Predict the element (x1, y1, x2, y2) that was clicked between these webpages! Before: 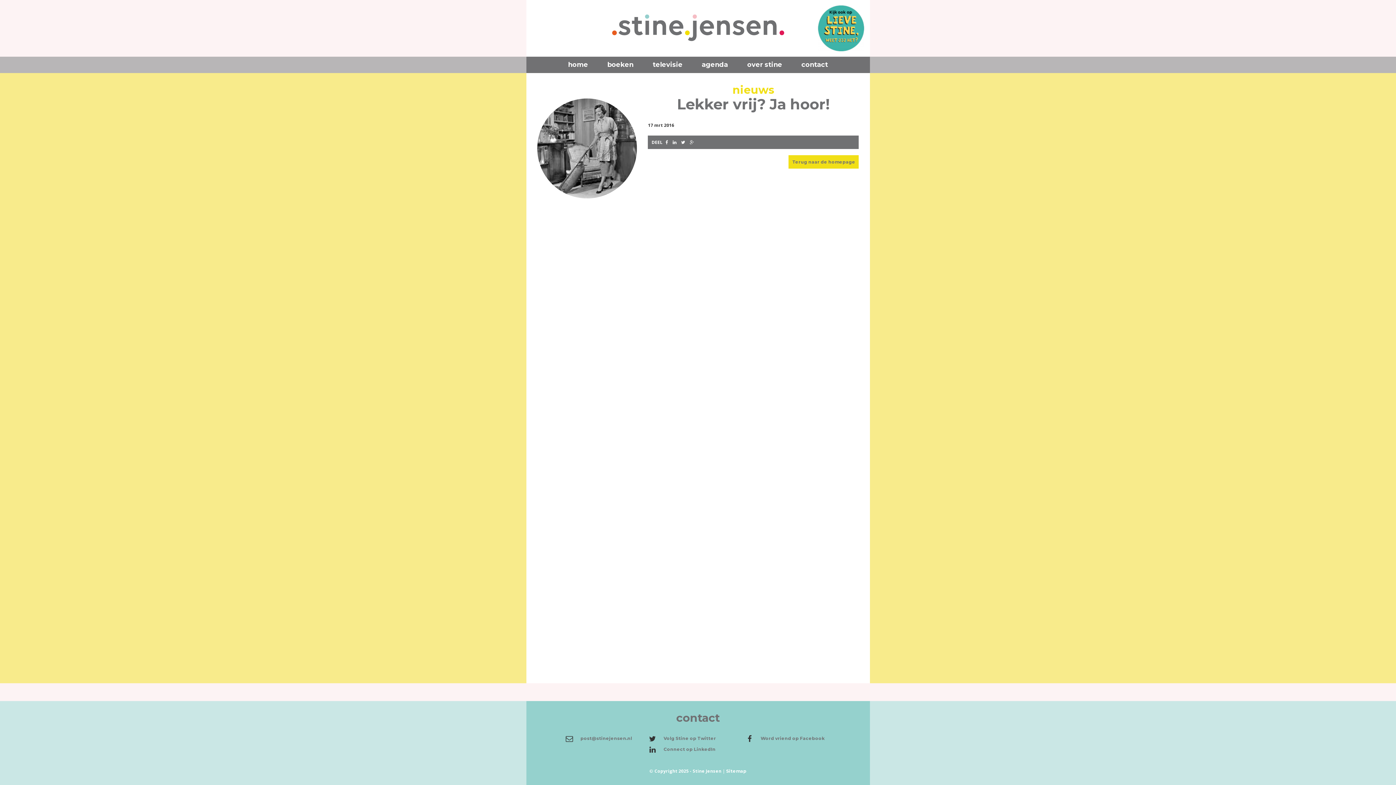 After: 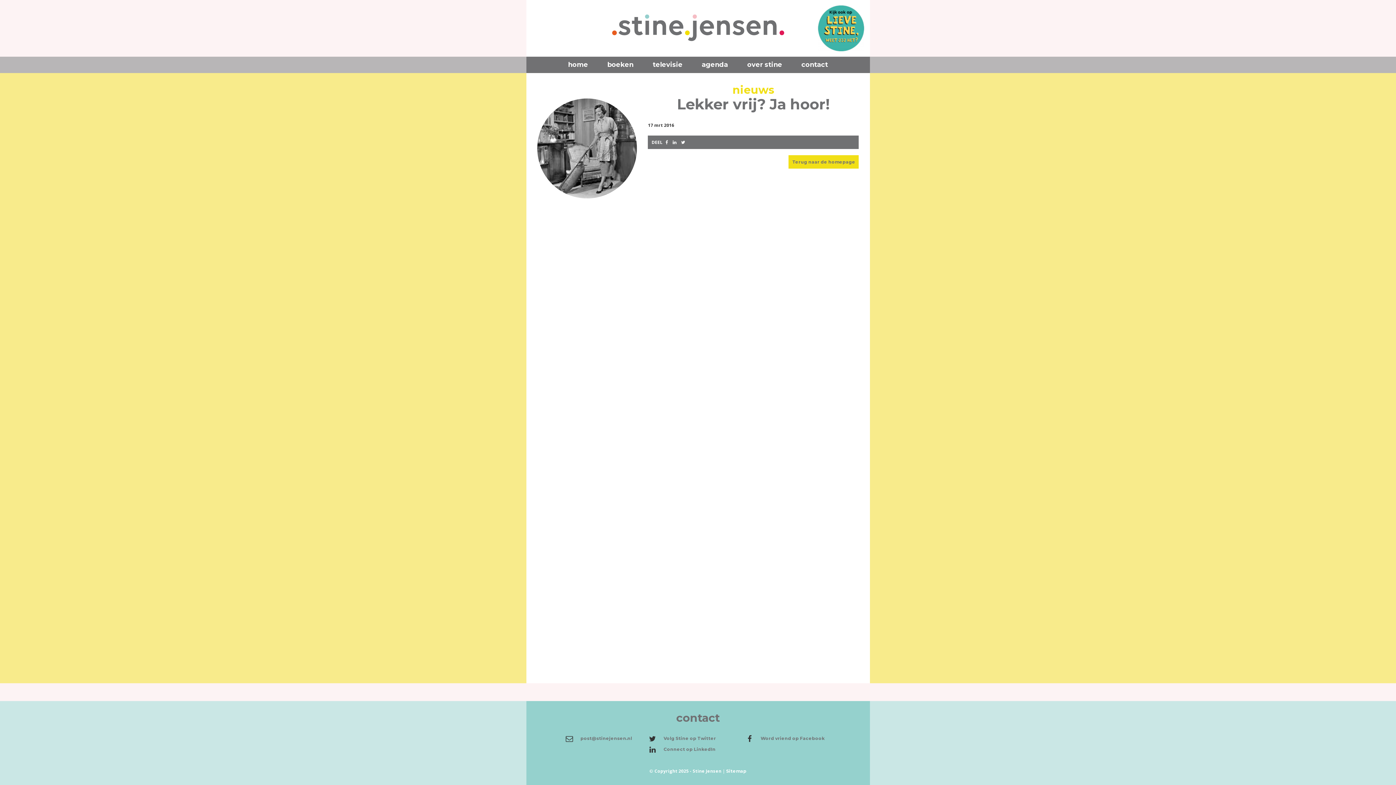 Action: bbox: (689, 139, 693, 145)